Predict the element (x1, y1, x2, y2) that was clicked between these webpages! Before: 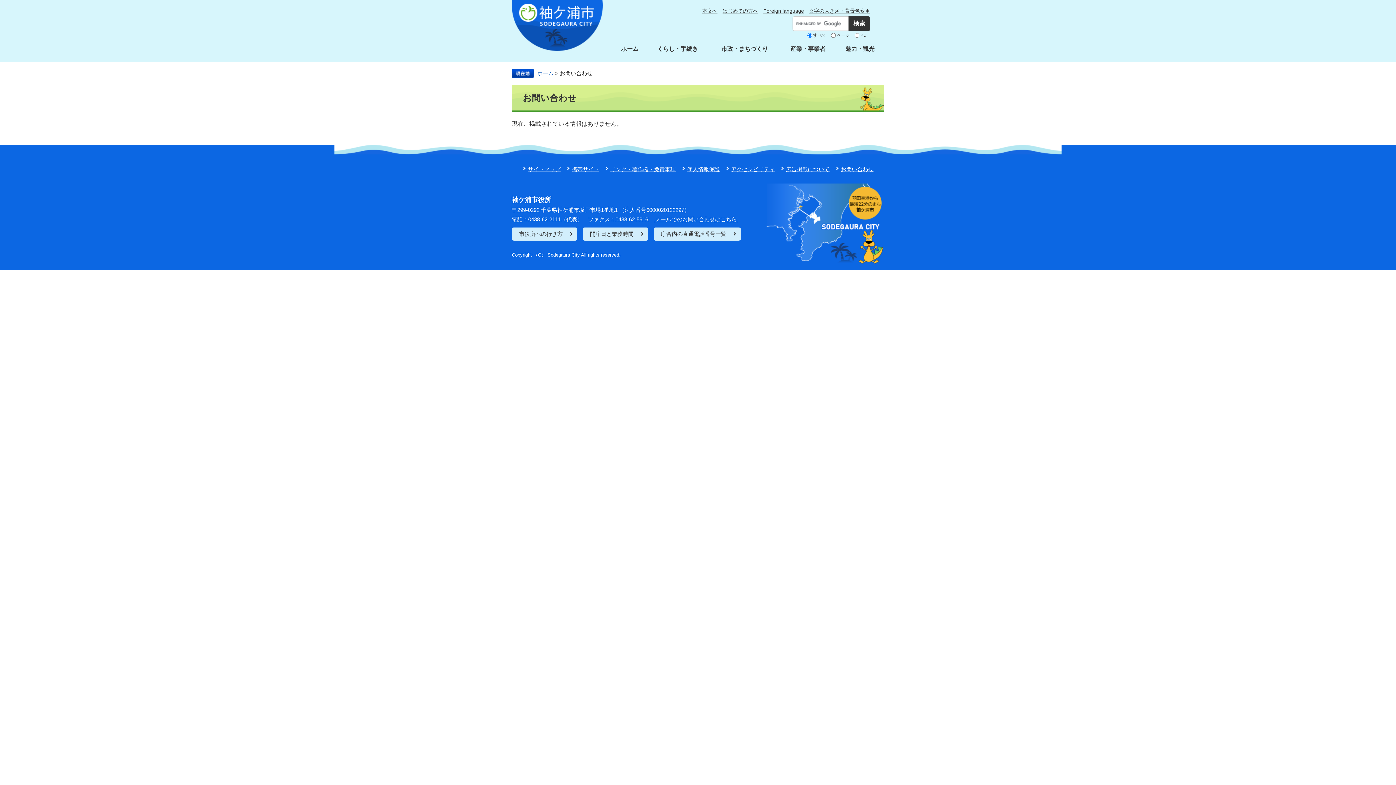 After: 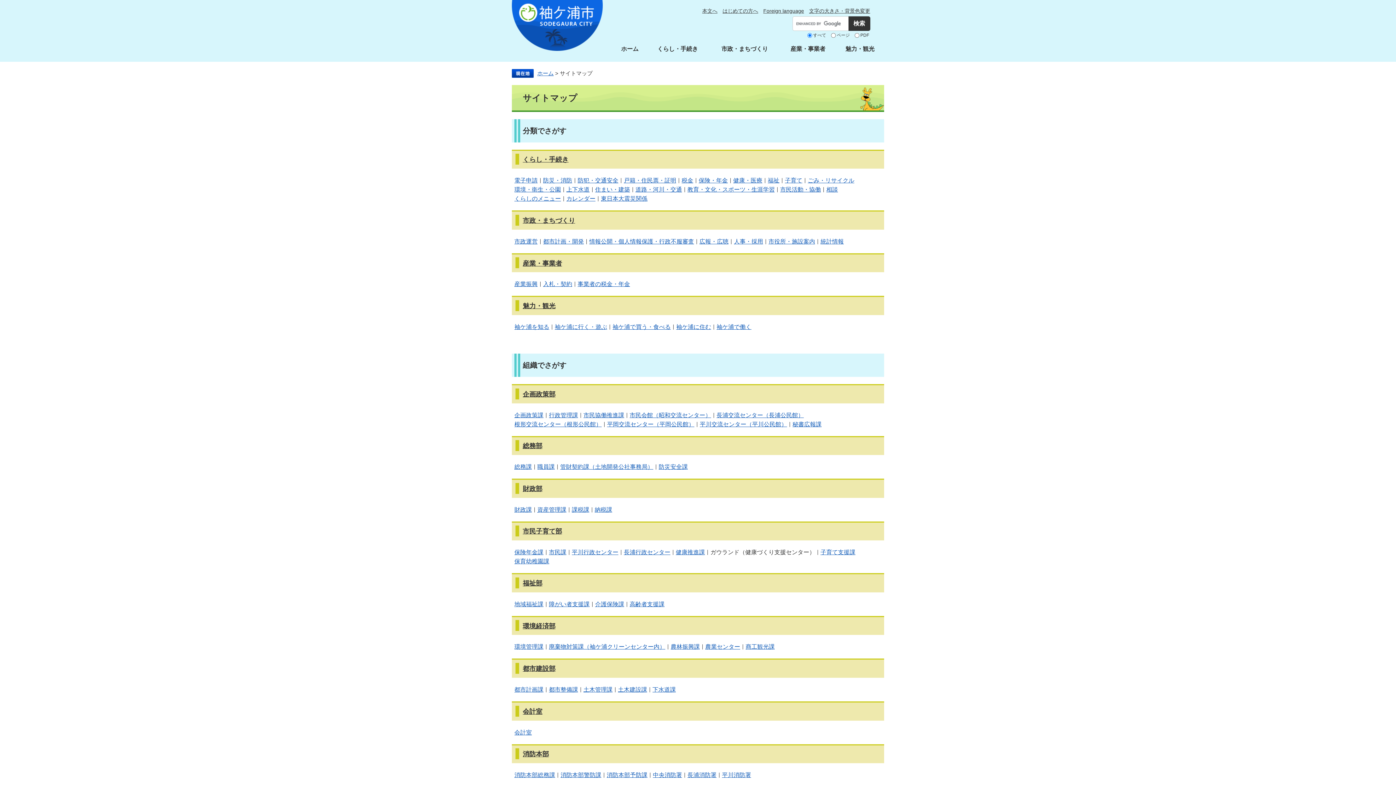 Action: label: サイトマップ bbox: (528, 166, 560, 172)